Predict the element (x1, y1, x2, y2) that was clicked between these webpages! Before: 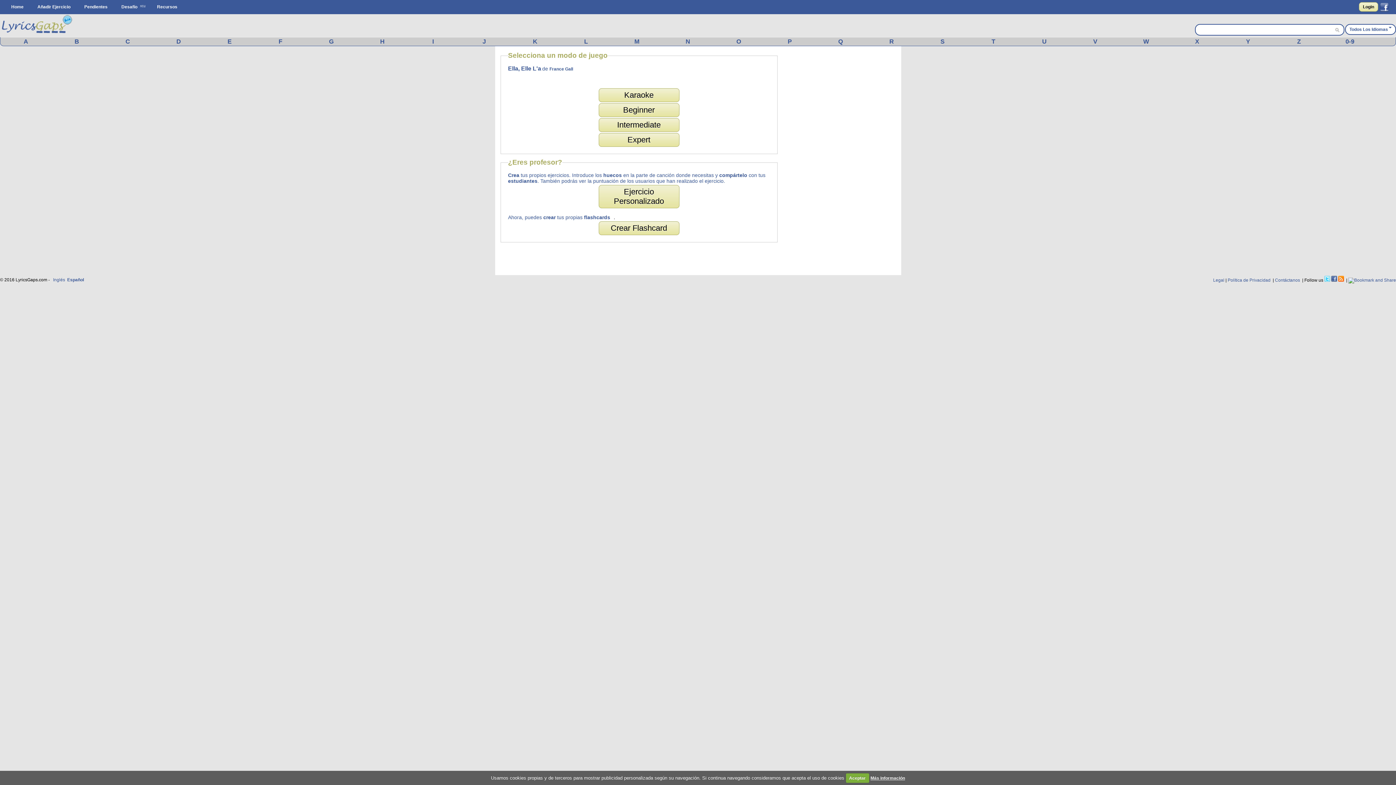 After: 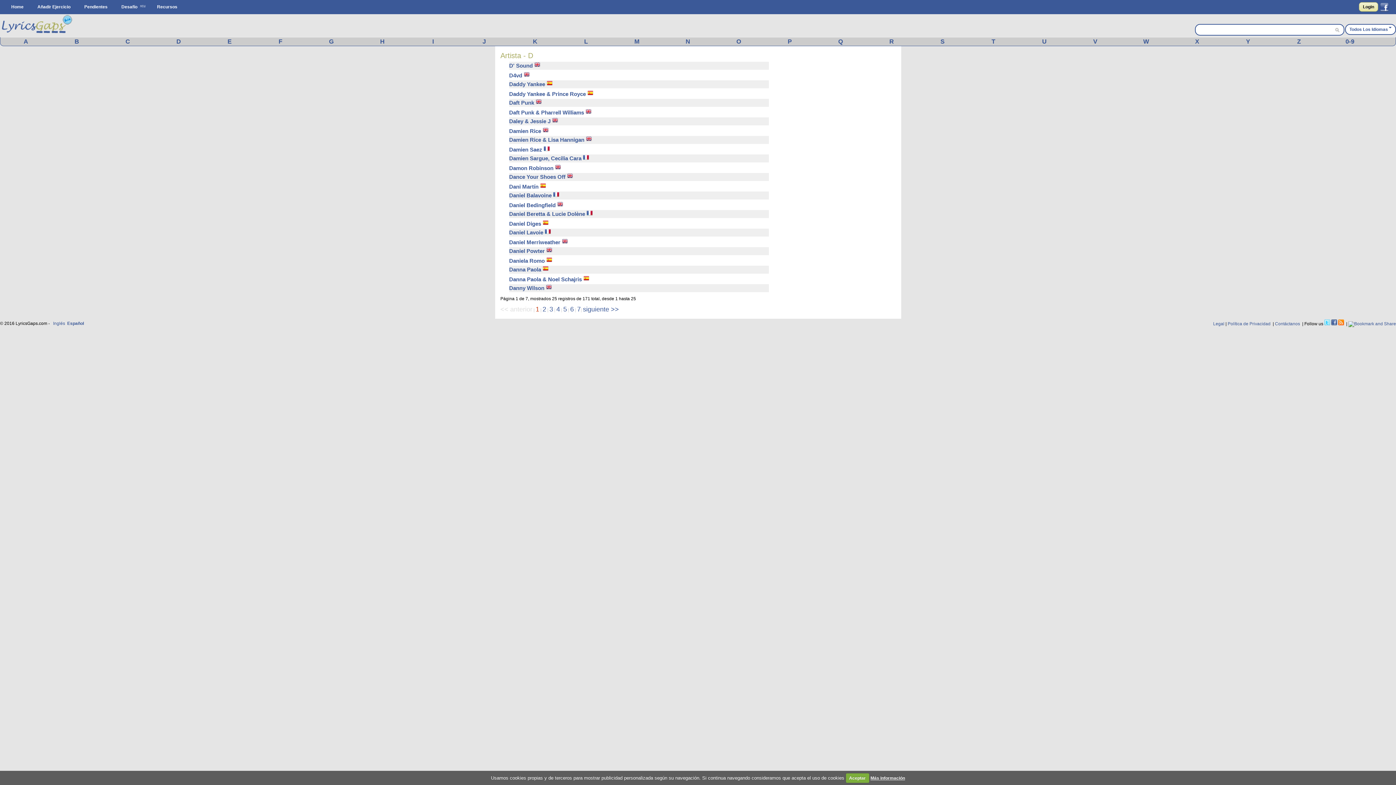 Action: label: D bbox: (153, 38, 204, 45)